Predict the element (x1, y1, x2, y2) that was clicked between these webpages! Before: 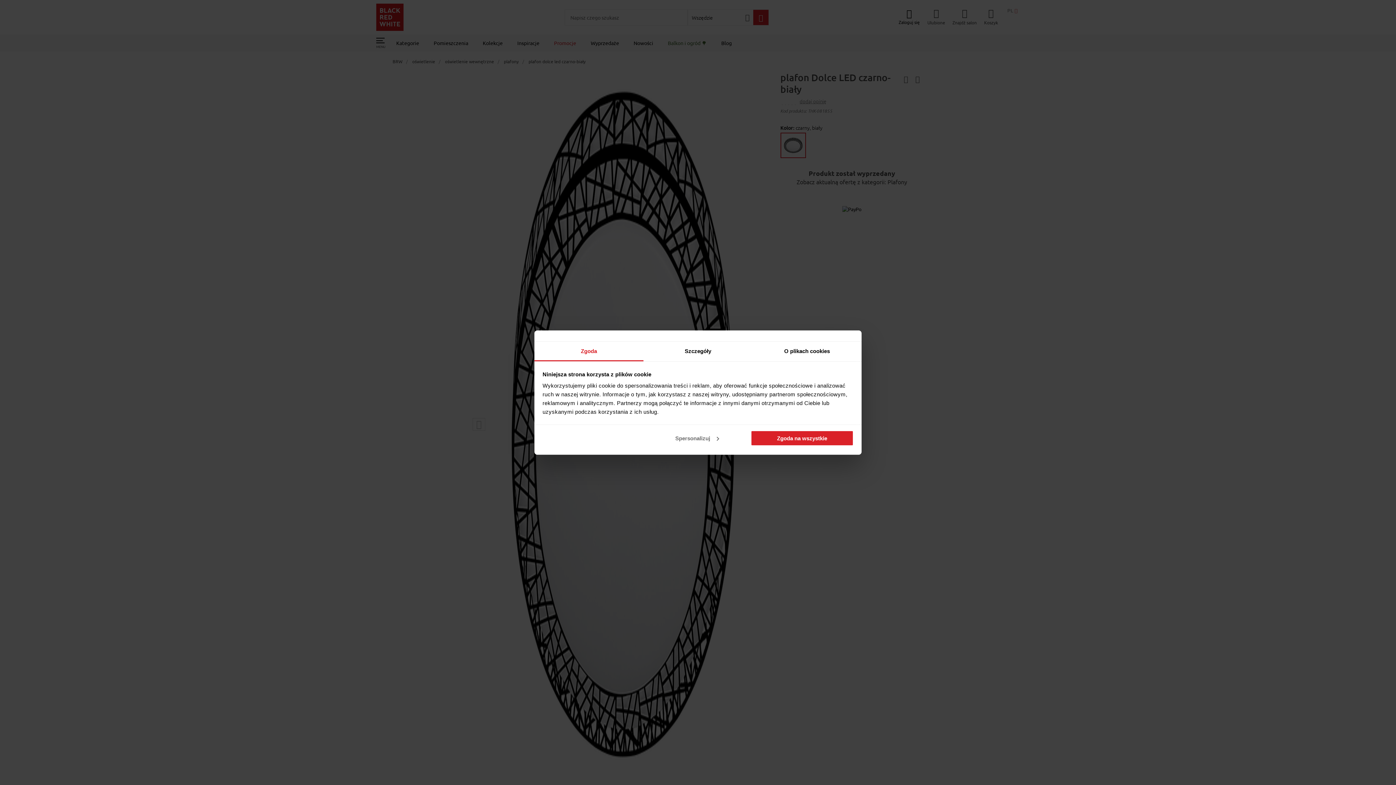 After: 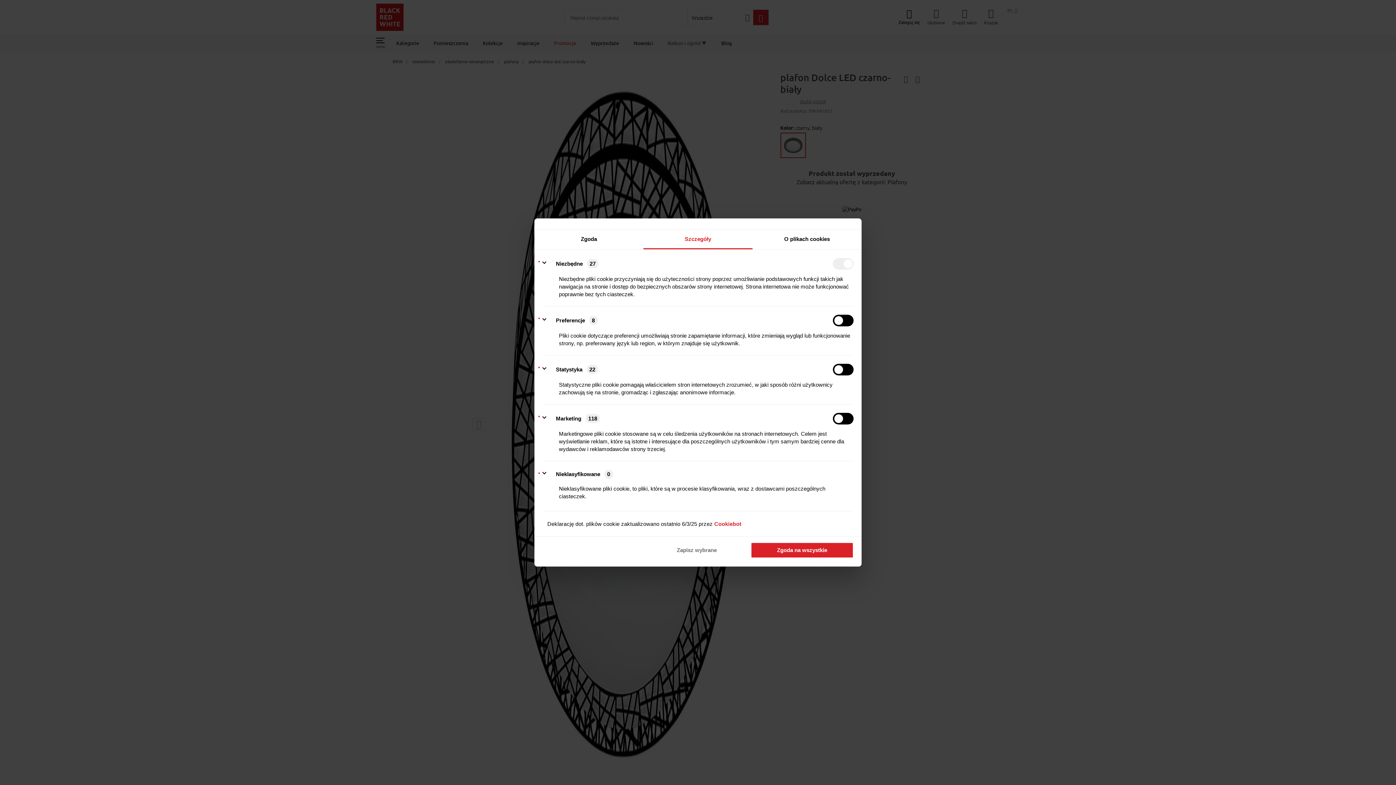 Action: label: Spersonalizuj bbox: (645, 430, 748, 446)